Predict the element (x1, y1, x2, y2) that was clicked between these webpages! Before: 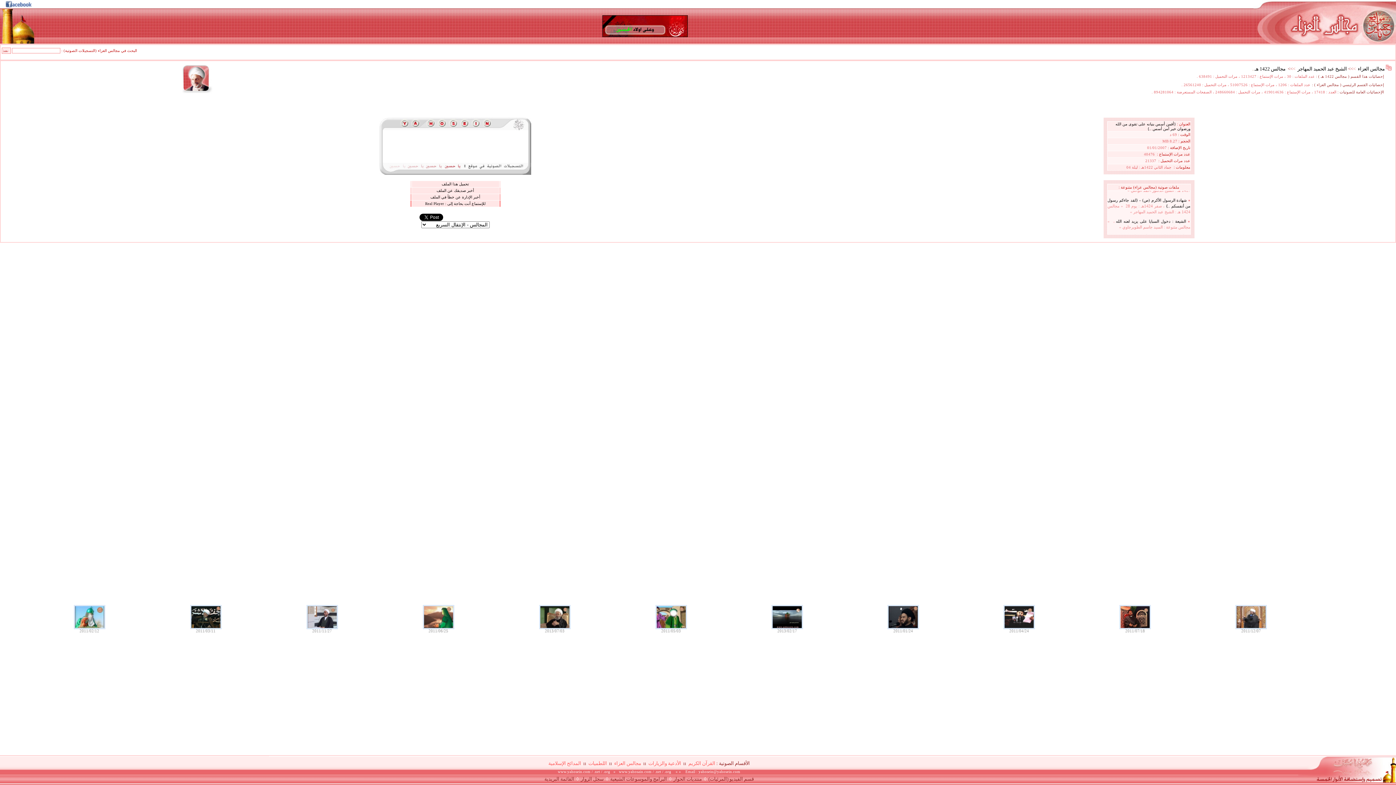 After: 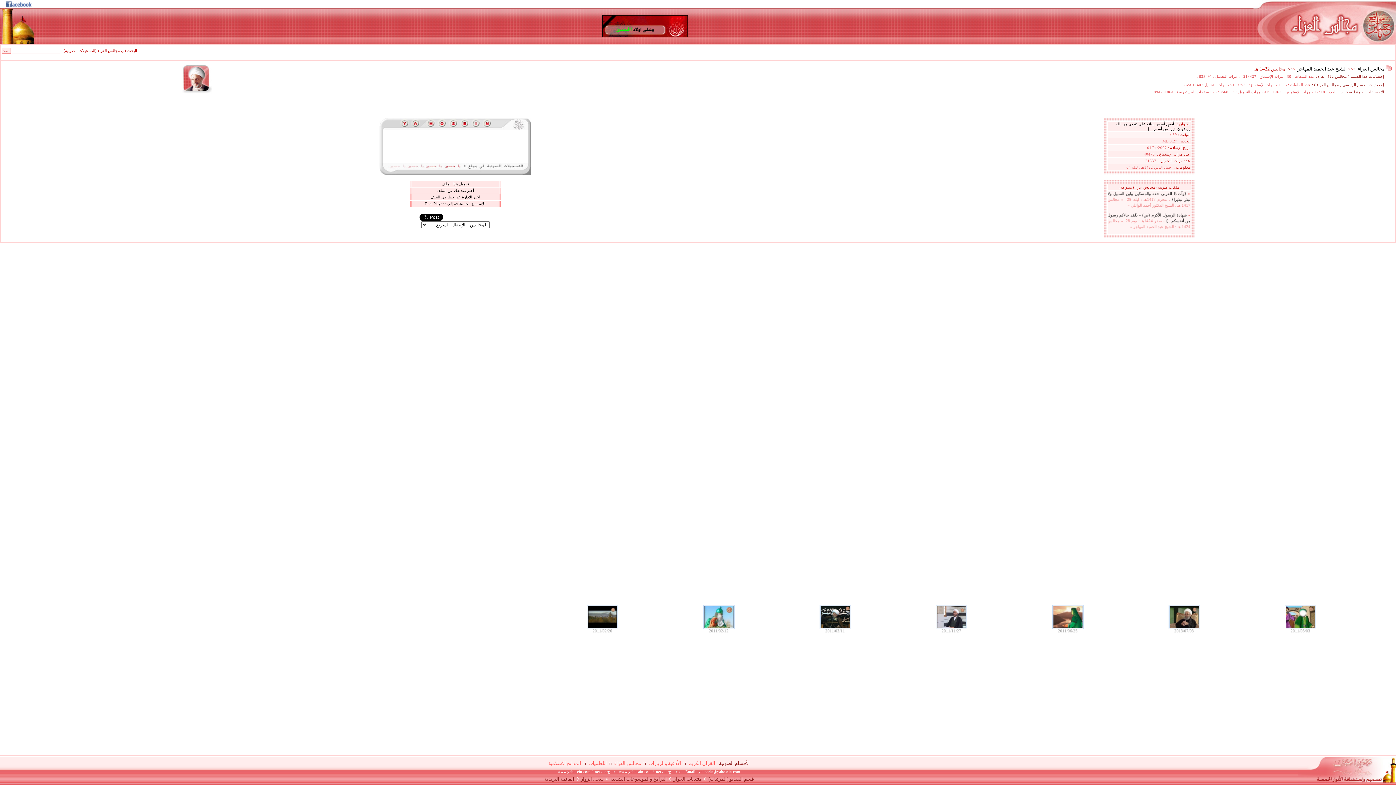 Action: bbox: (1254, 66, 1285, 71) label: مجالس 1422 هـ